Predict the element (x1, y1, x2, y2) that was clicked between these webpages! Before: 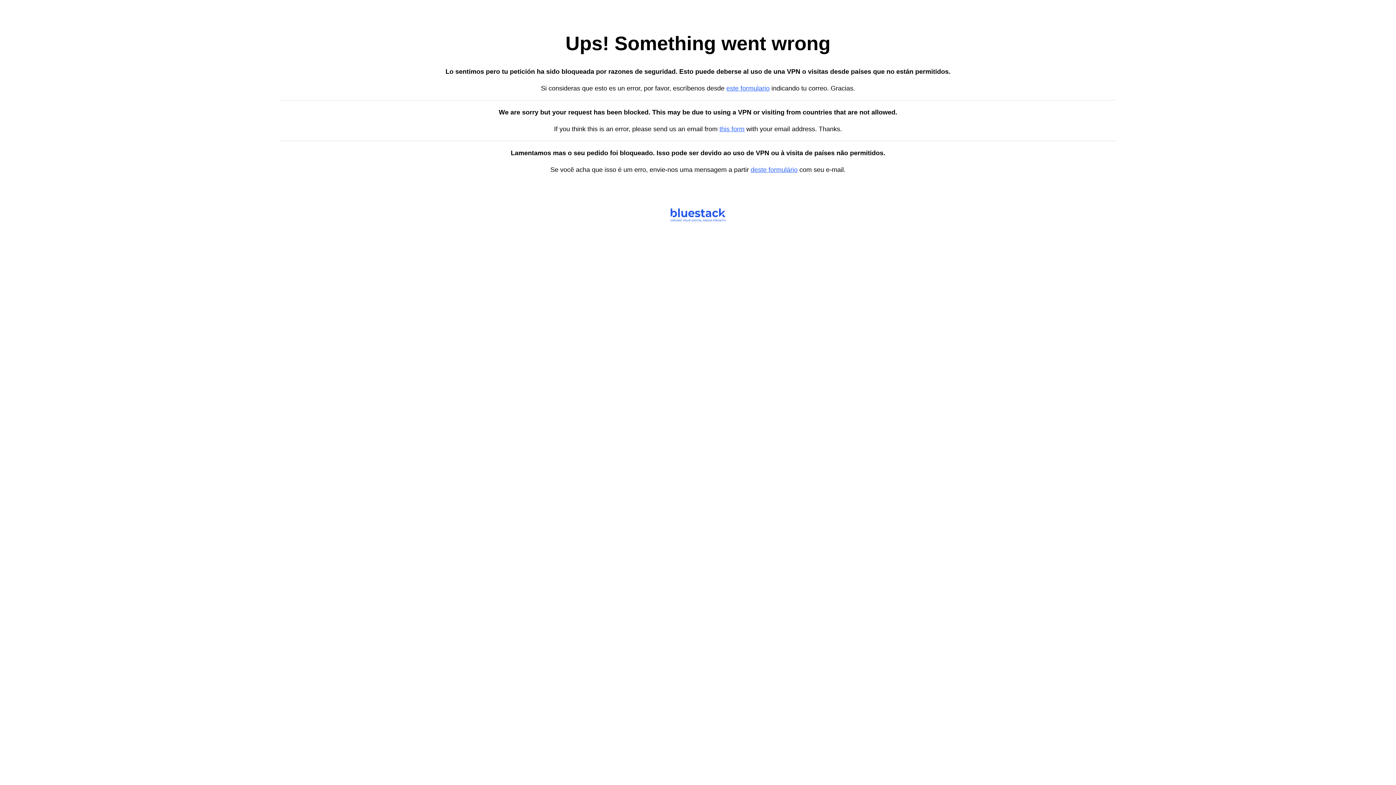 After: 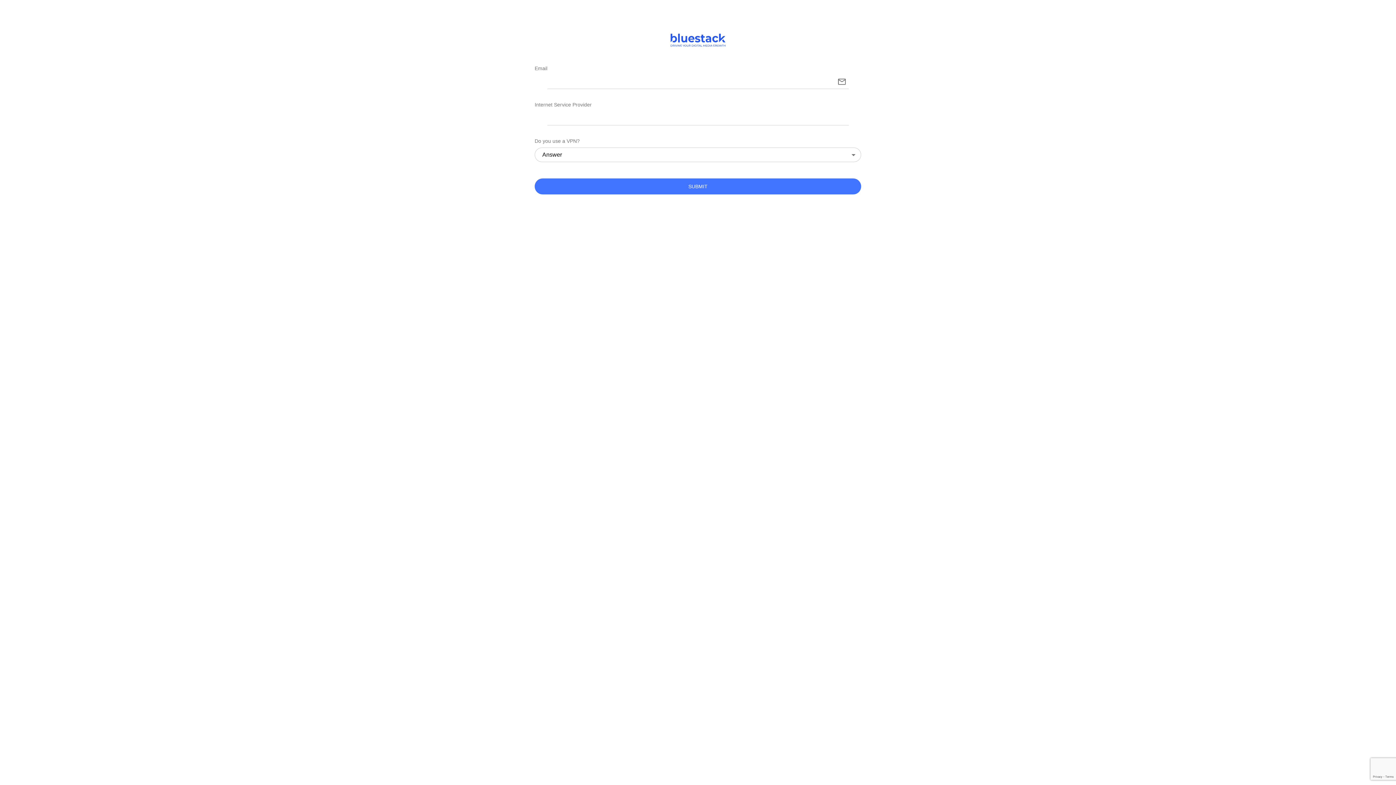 Action: label: this form bbox: (719, 125, 744, 132)